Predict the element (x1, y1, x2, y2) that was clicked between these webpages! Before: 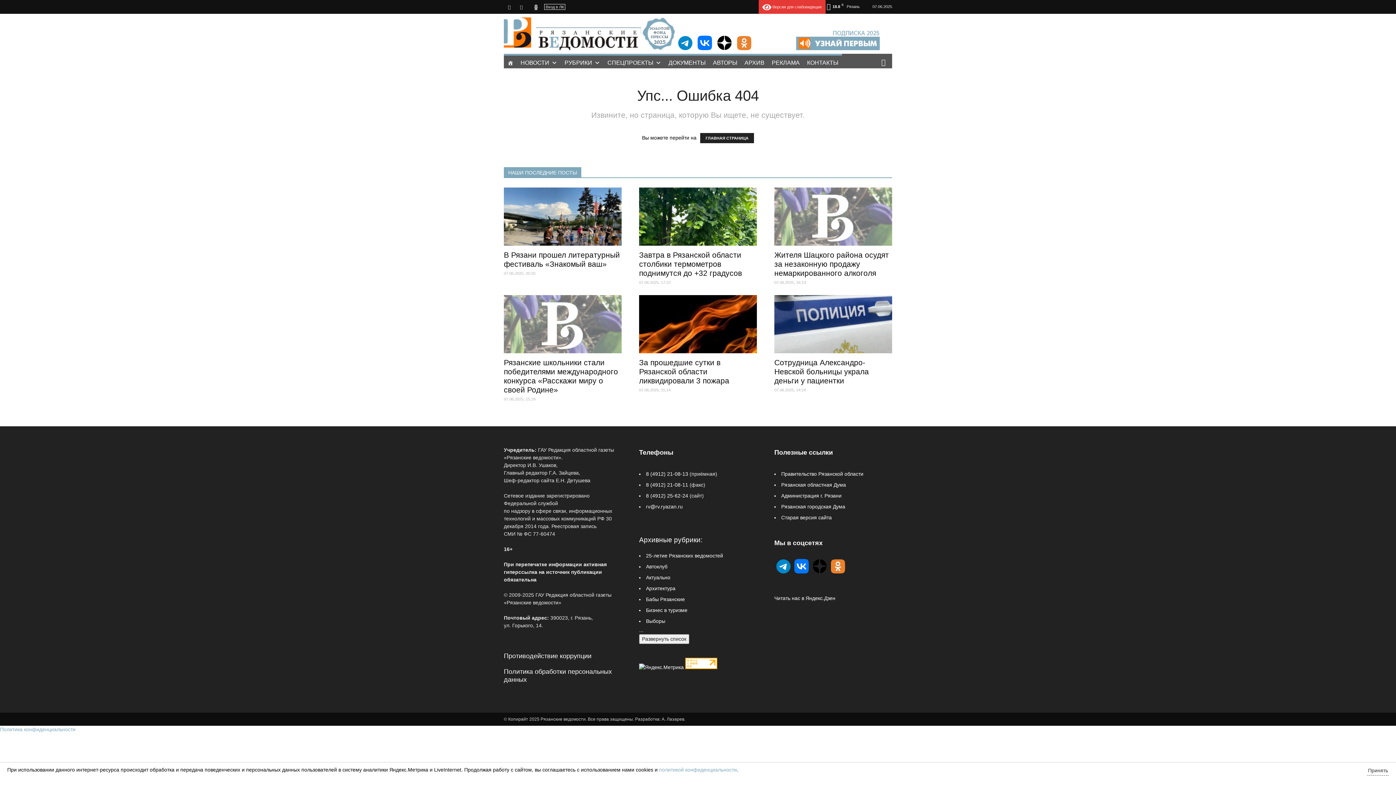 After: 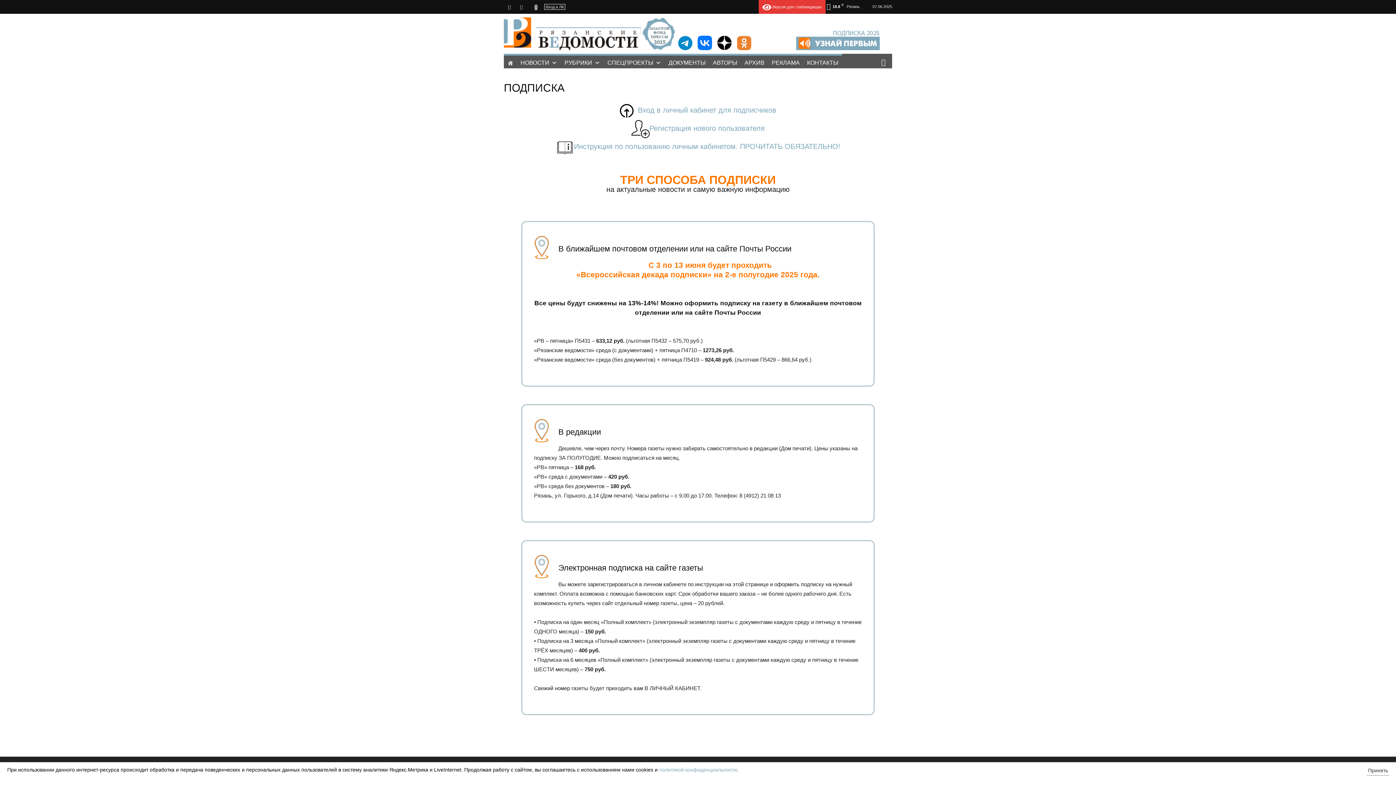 Action: bbox: (796, 45, 880, 51)